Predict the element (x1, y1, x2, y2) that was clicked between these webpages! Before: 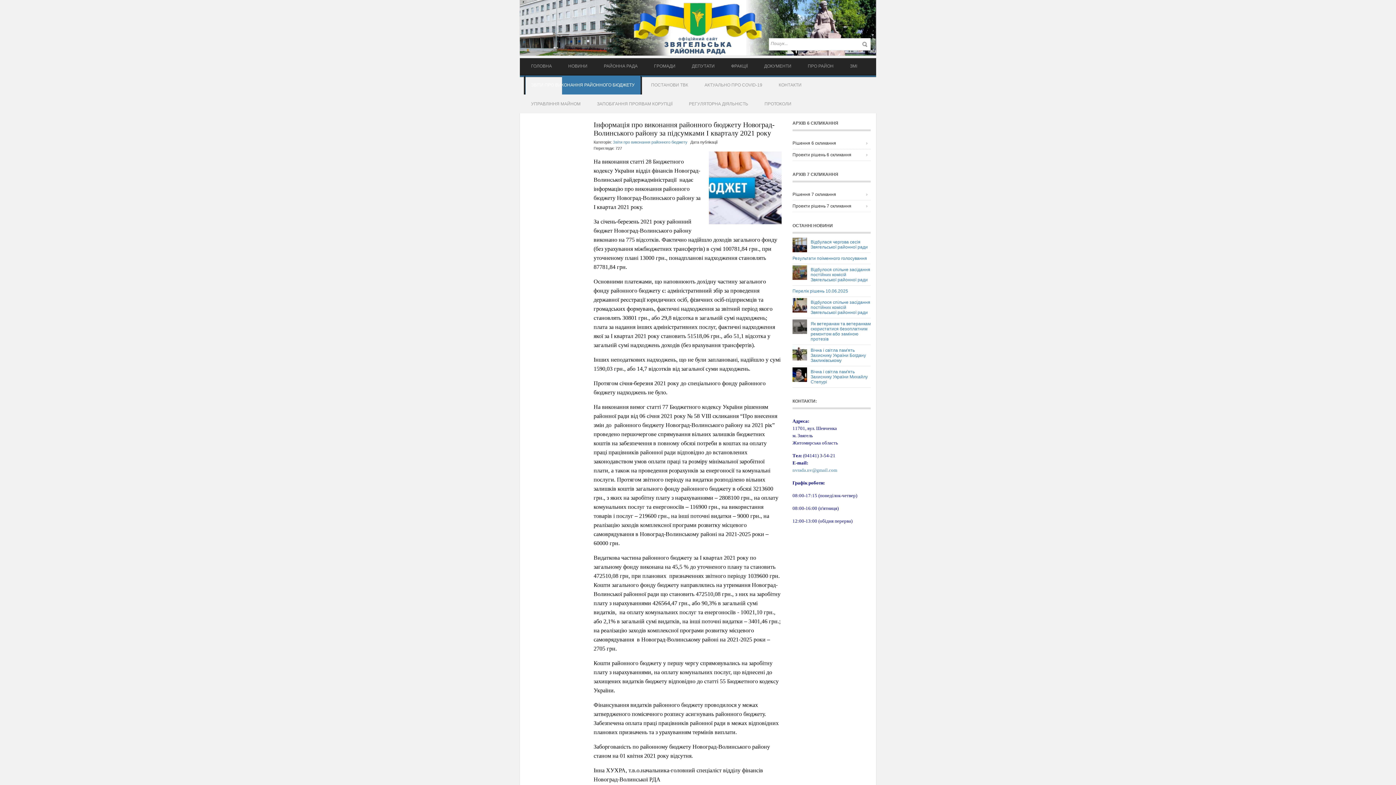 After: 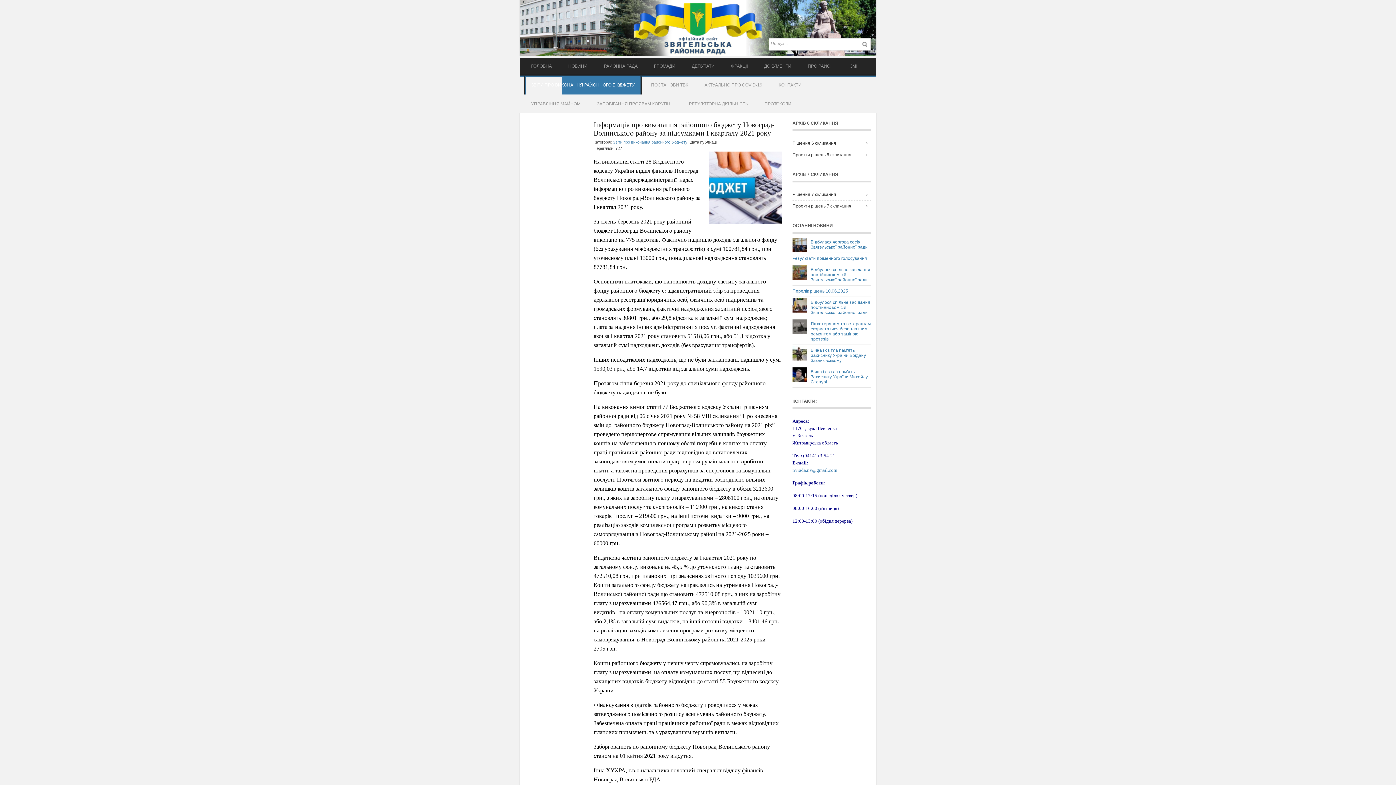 Action: bbox: (775, 139, 781, 145) label:  E-mail